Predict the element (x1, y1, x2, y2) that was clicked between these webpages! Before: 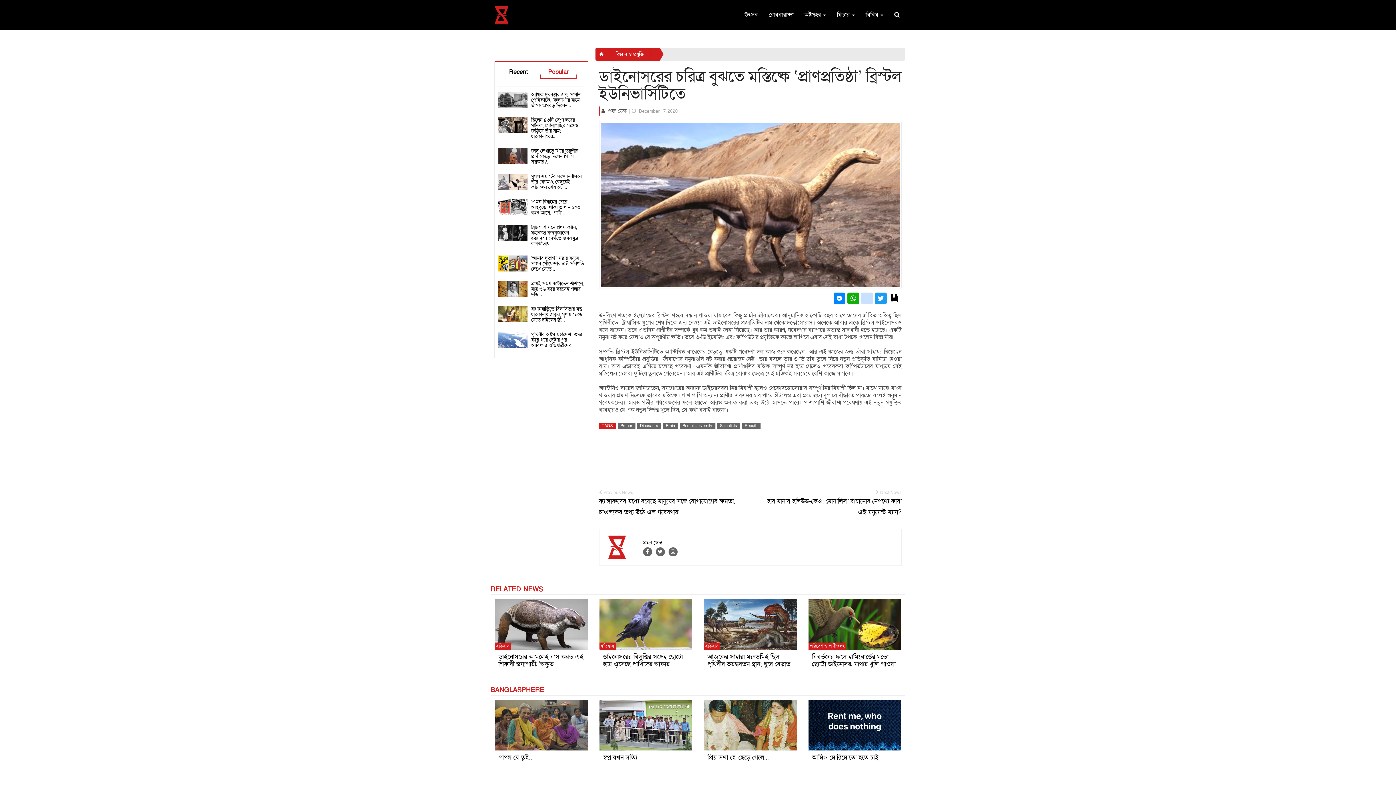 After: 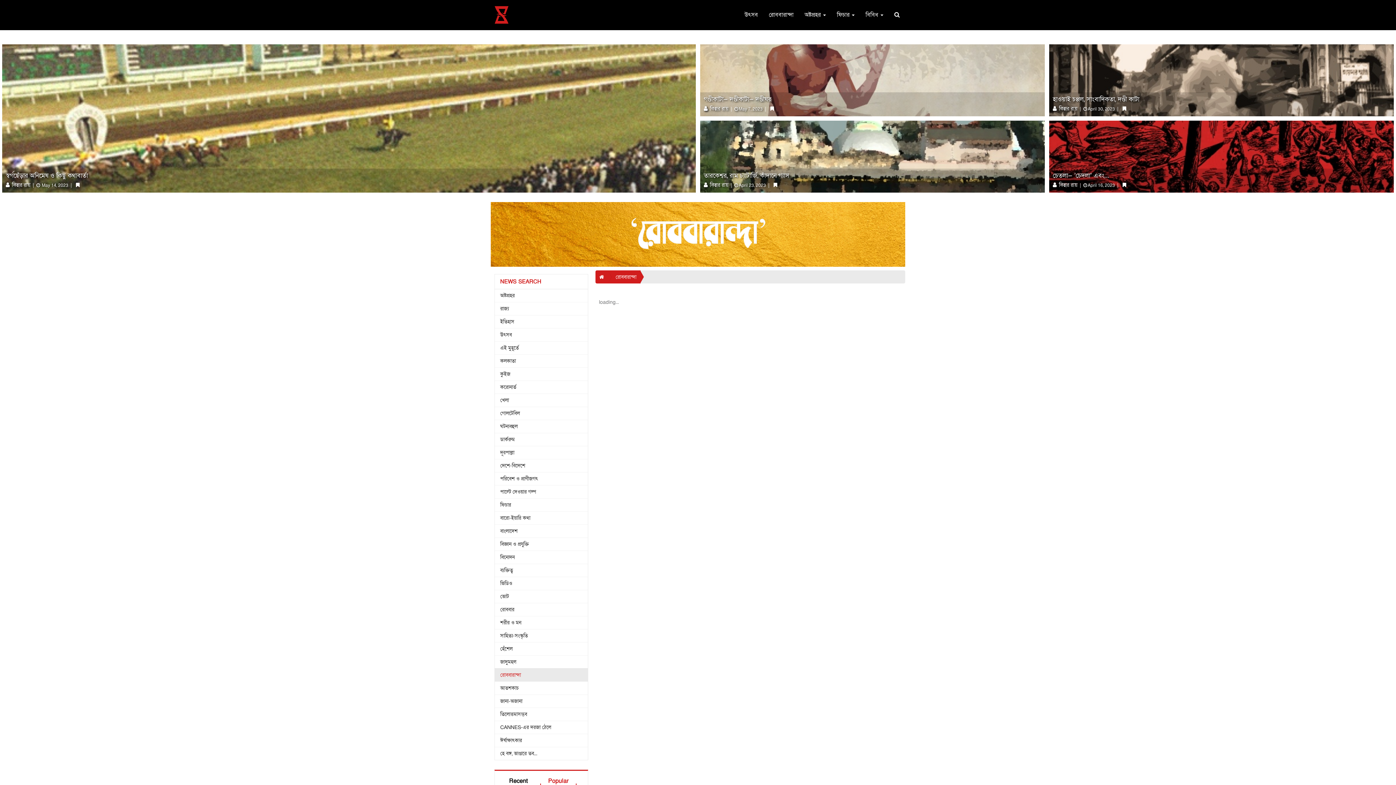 Action: label: রোববারান্দা bbox: (763, 0, 799, 29)